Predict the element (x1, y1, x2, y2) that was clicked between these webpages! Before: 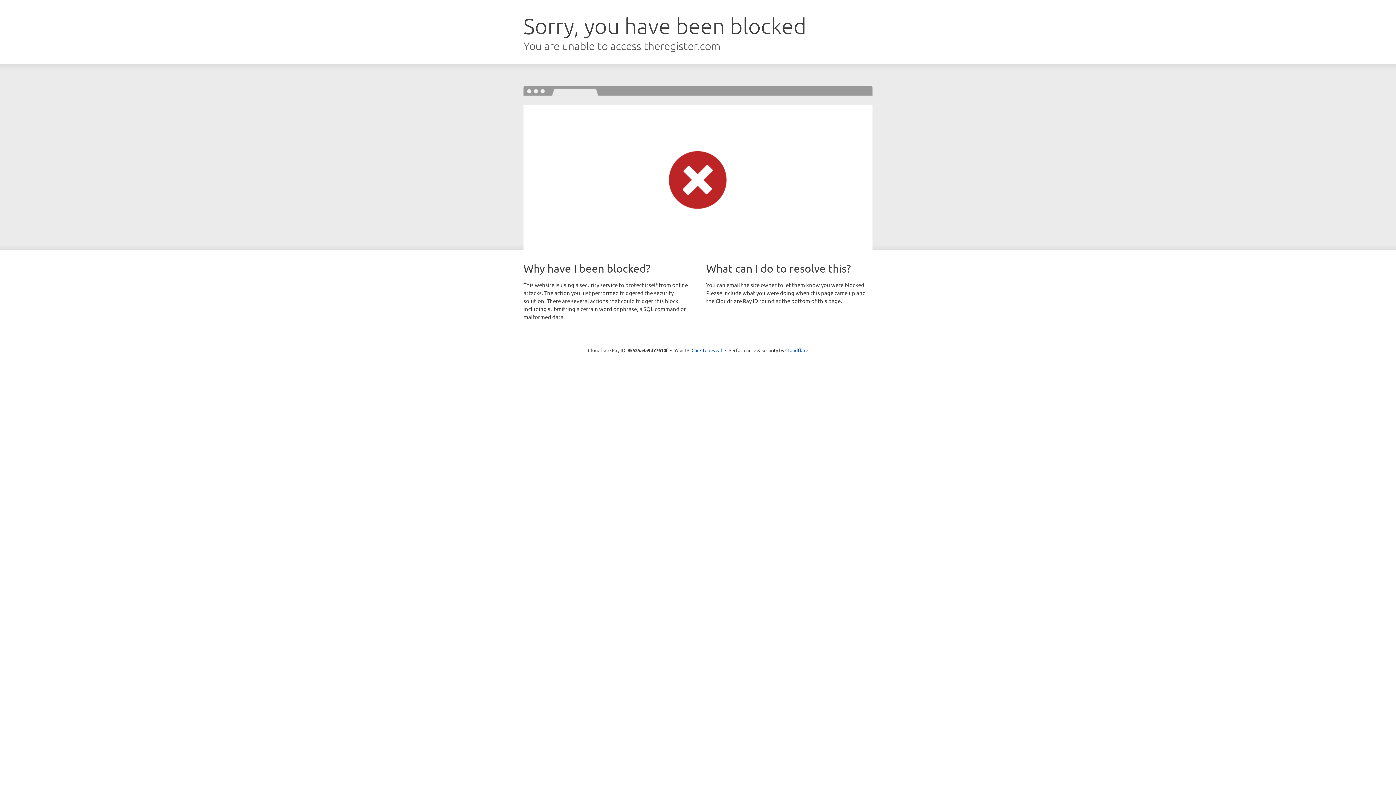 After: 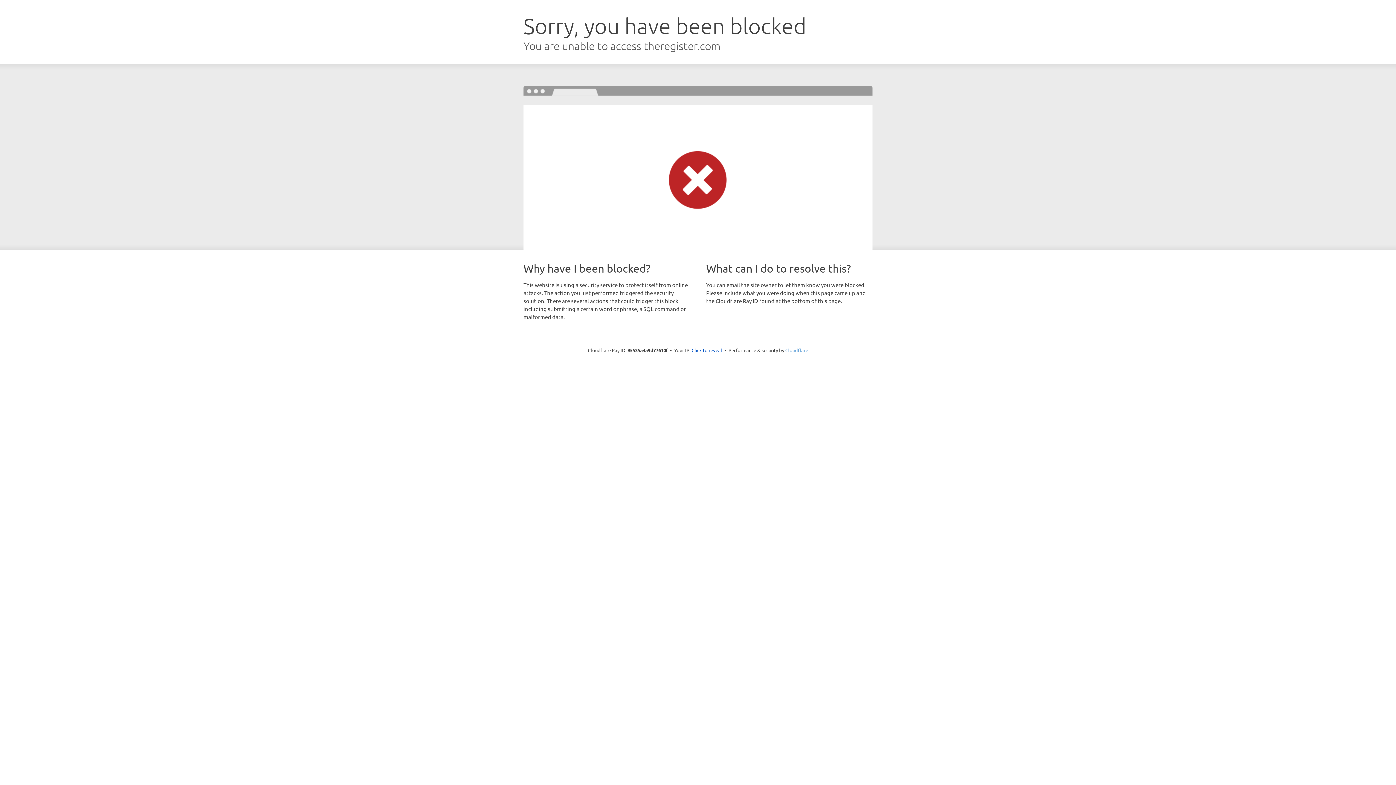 Action: bbox: (785, 347, 808, 353) label: Cloudflare